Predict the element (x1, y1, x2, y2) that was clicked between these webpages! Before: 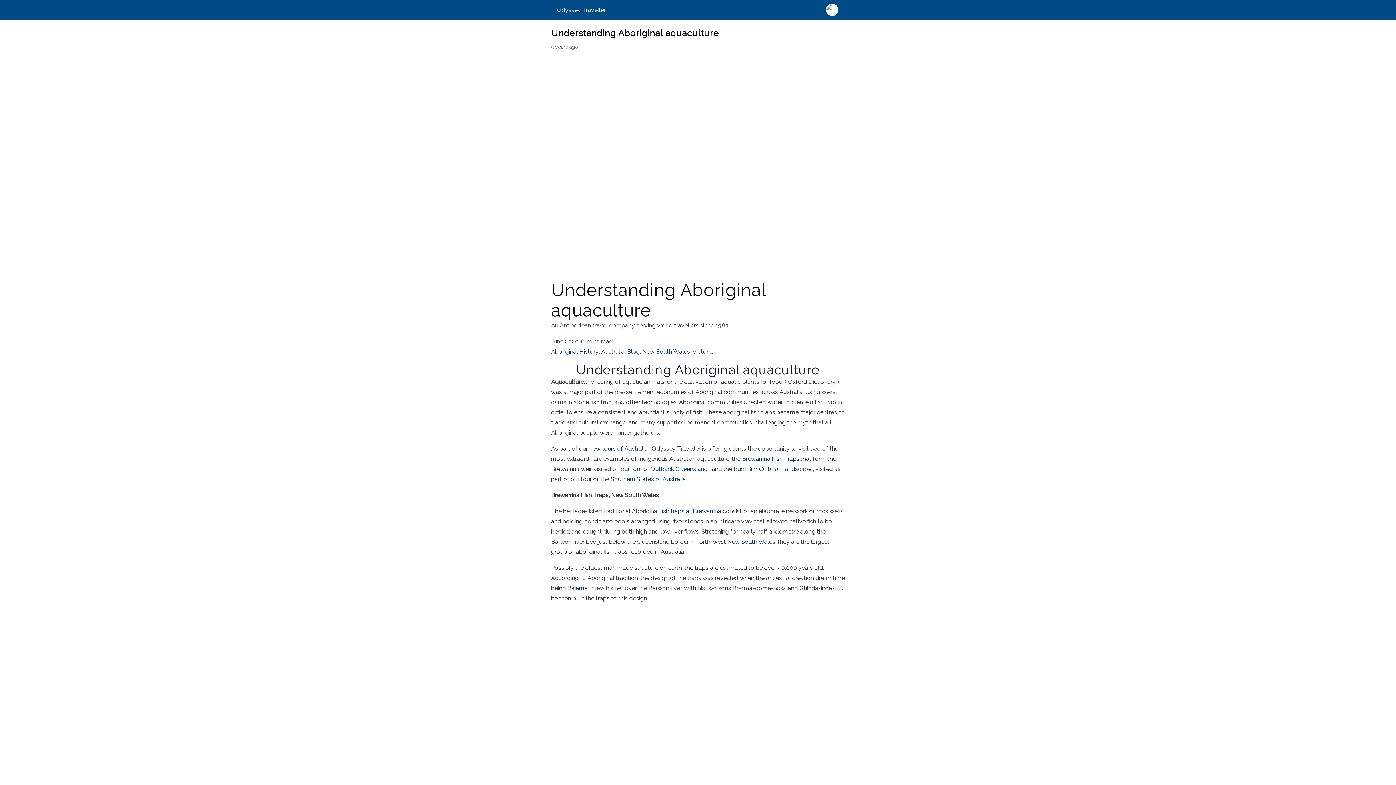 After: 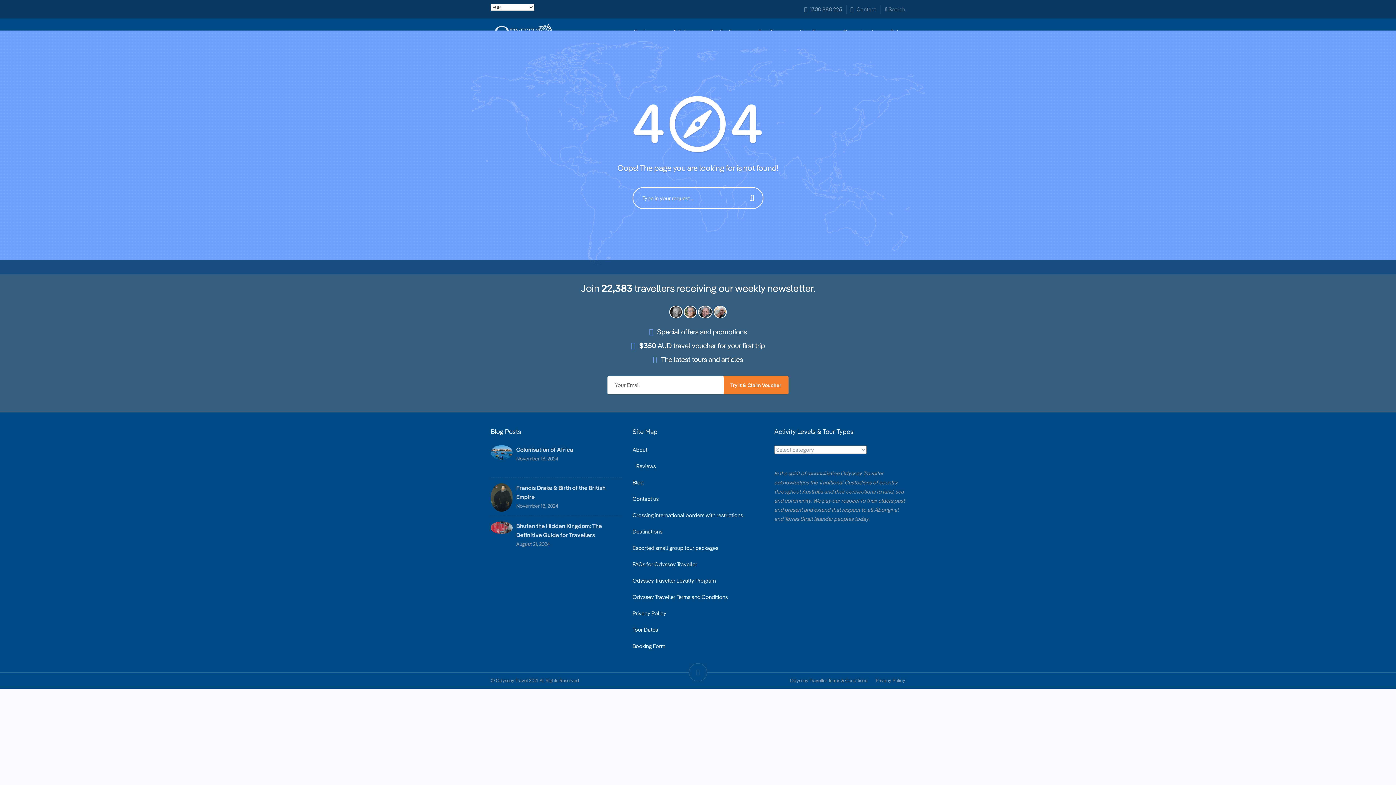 Action: label: tour of Outback Queensland bbox: (631, 465, 708, 472)